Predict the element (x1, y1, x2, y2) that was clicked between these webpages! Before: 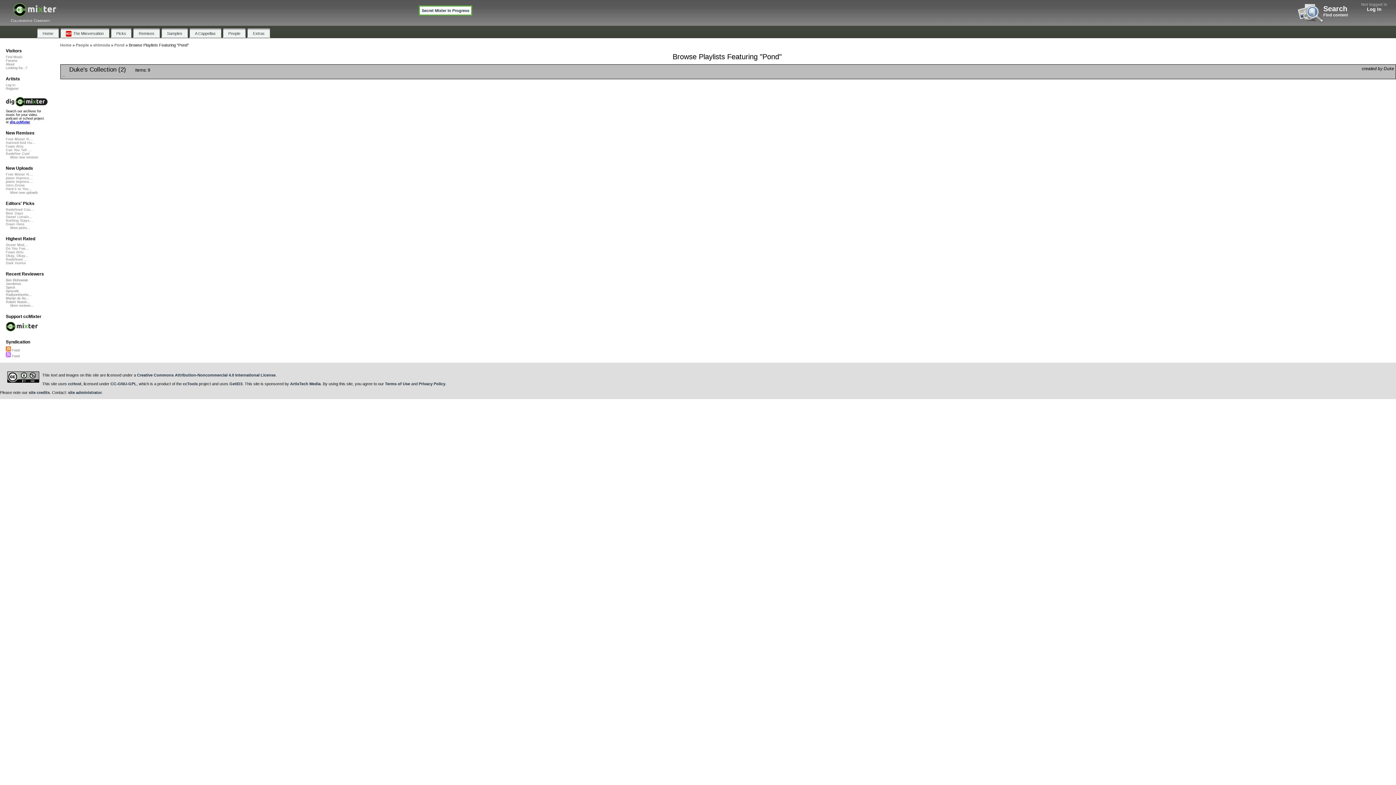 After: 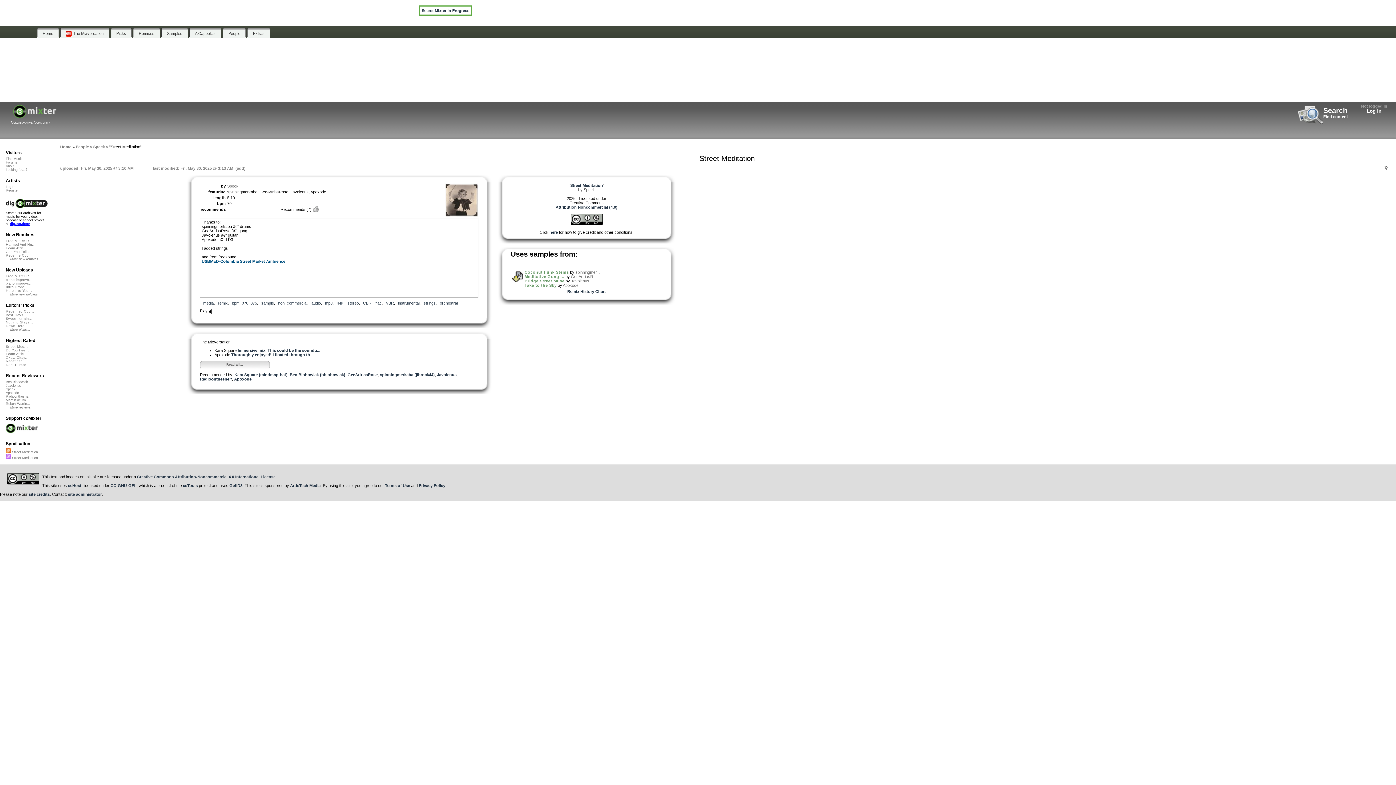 Action: label: Street Med... bbox: (5, 243, 28, 247)